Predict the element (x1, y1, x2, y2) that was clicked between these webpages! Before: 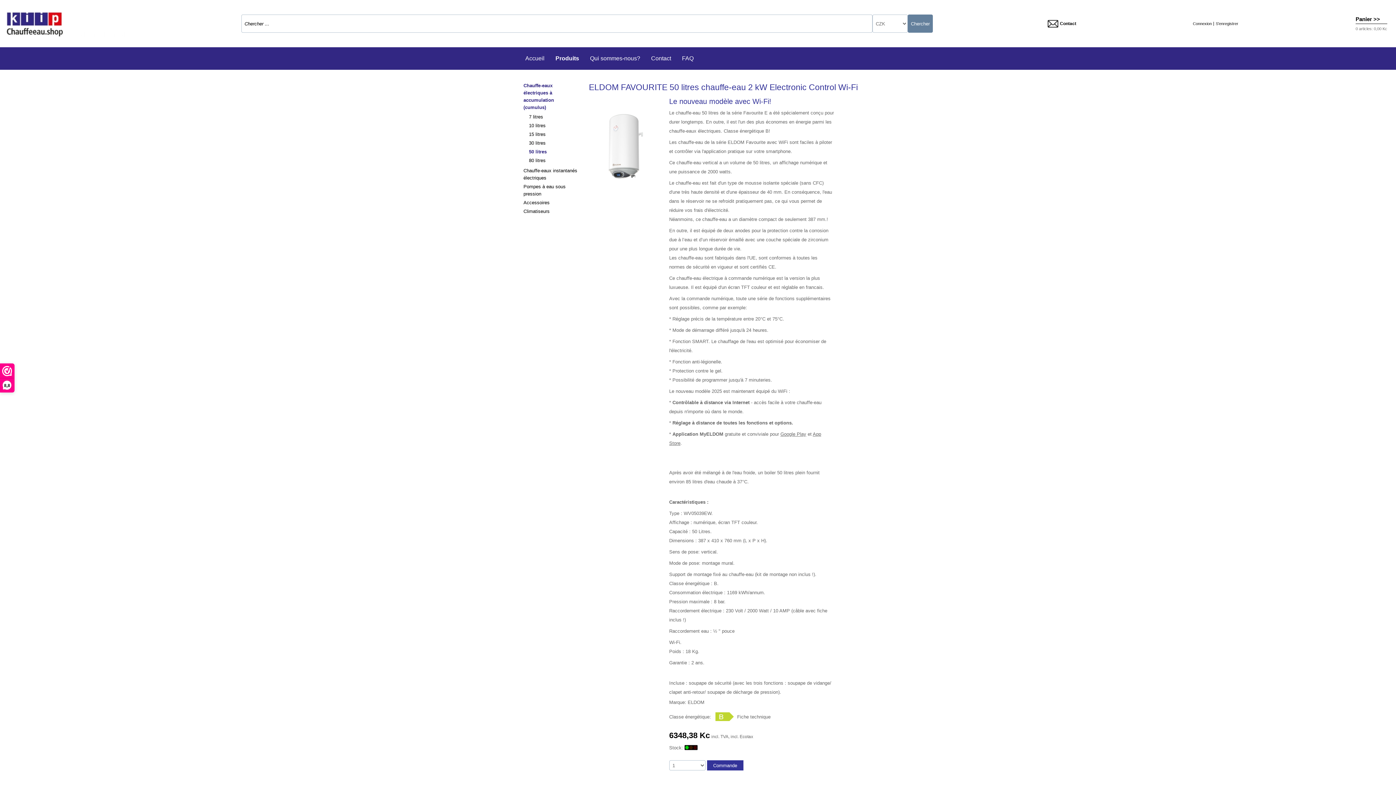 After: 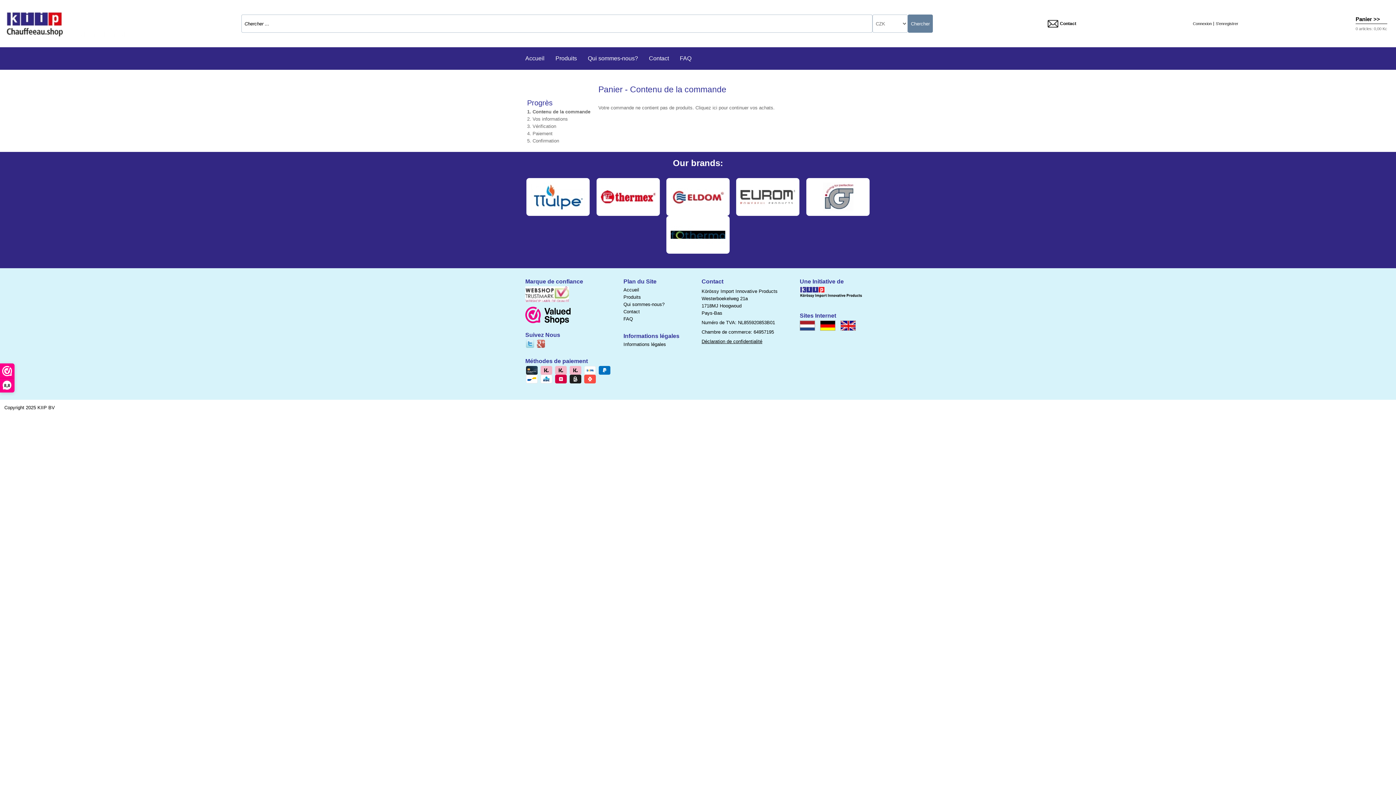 Action: bbox: (1356, 15, 1387, 23) label: Panier >>